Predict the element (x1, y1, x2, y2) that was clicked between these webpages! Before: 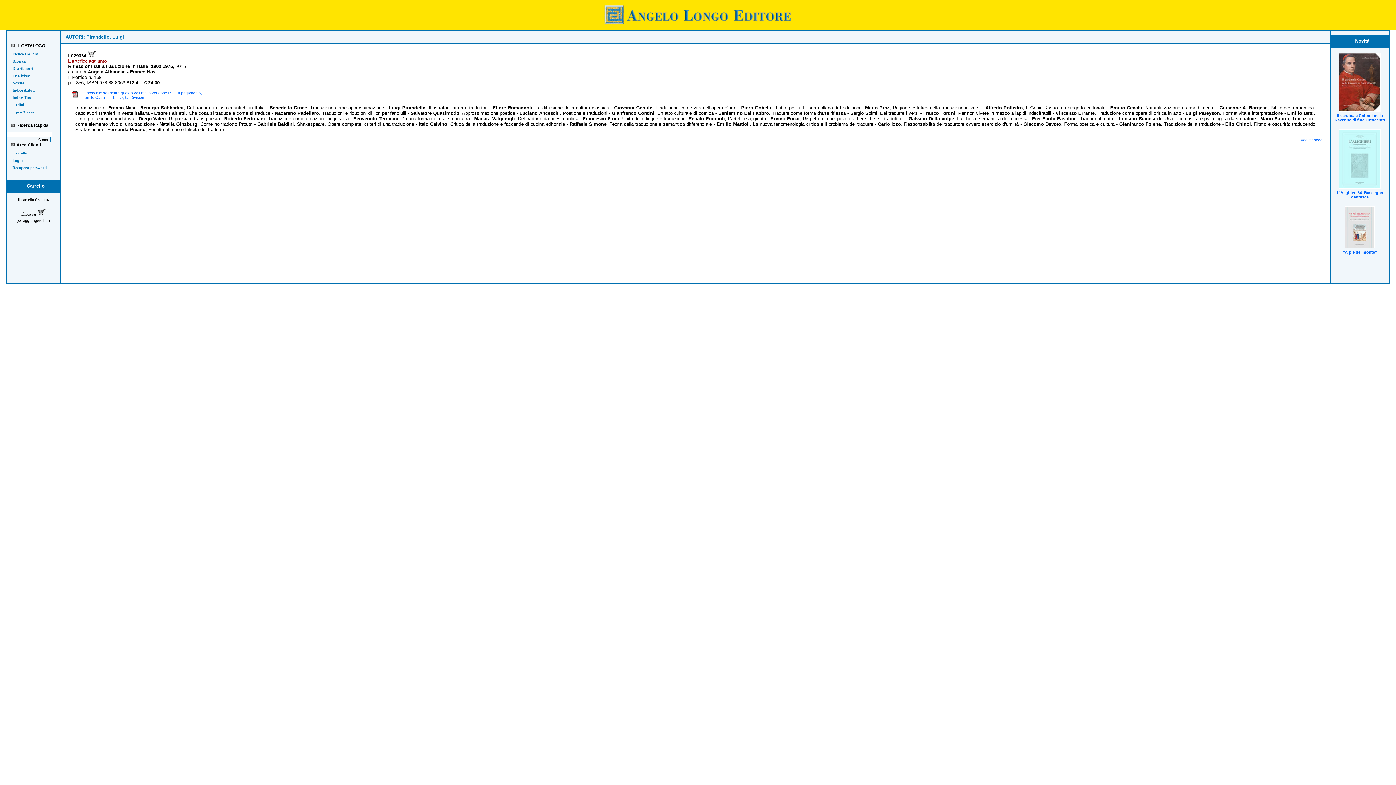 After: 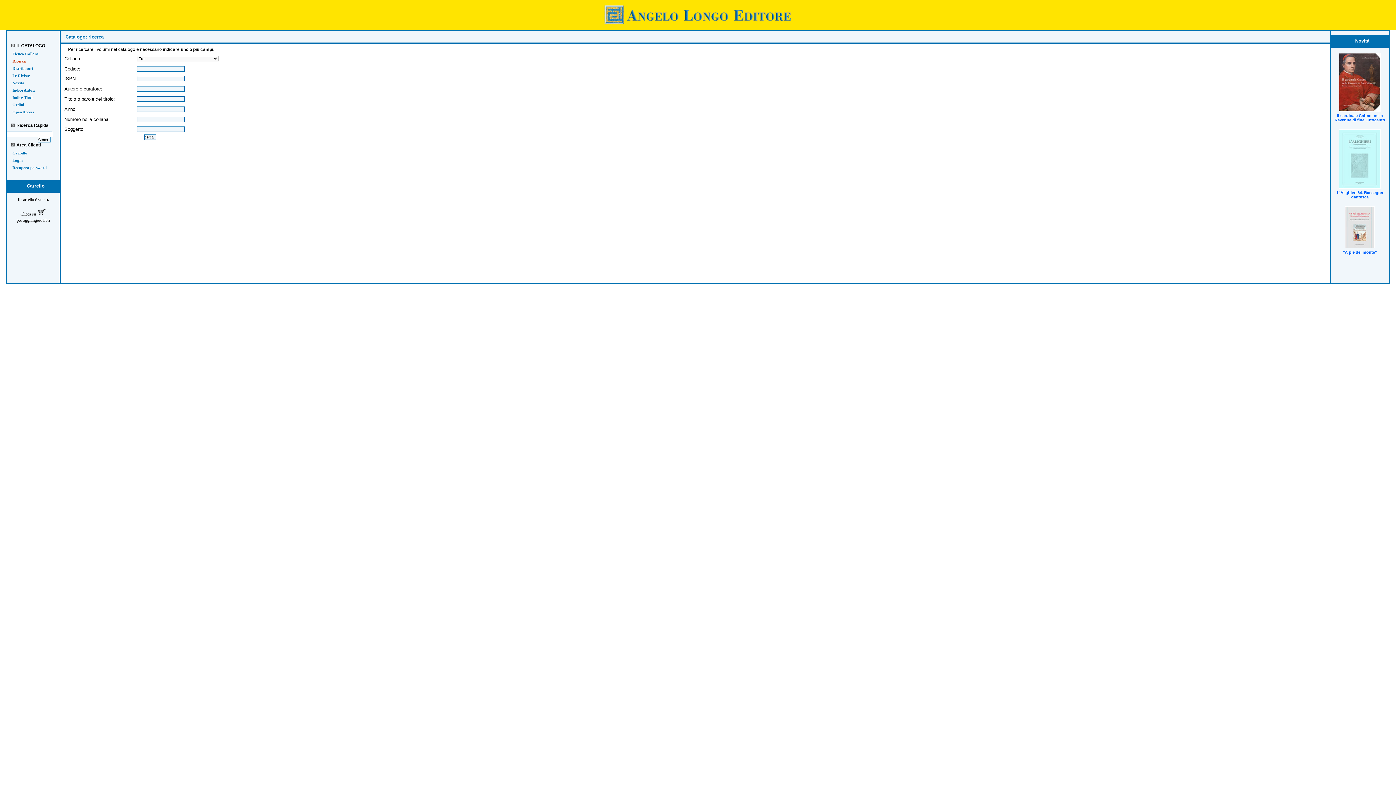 Action: bbox: (12, 58, 25, 63) label: Ricerca